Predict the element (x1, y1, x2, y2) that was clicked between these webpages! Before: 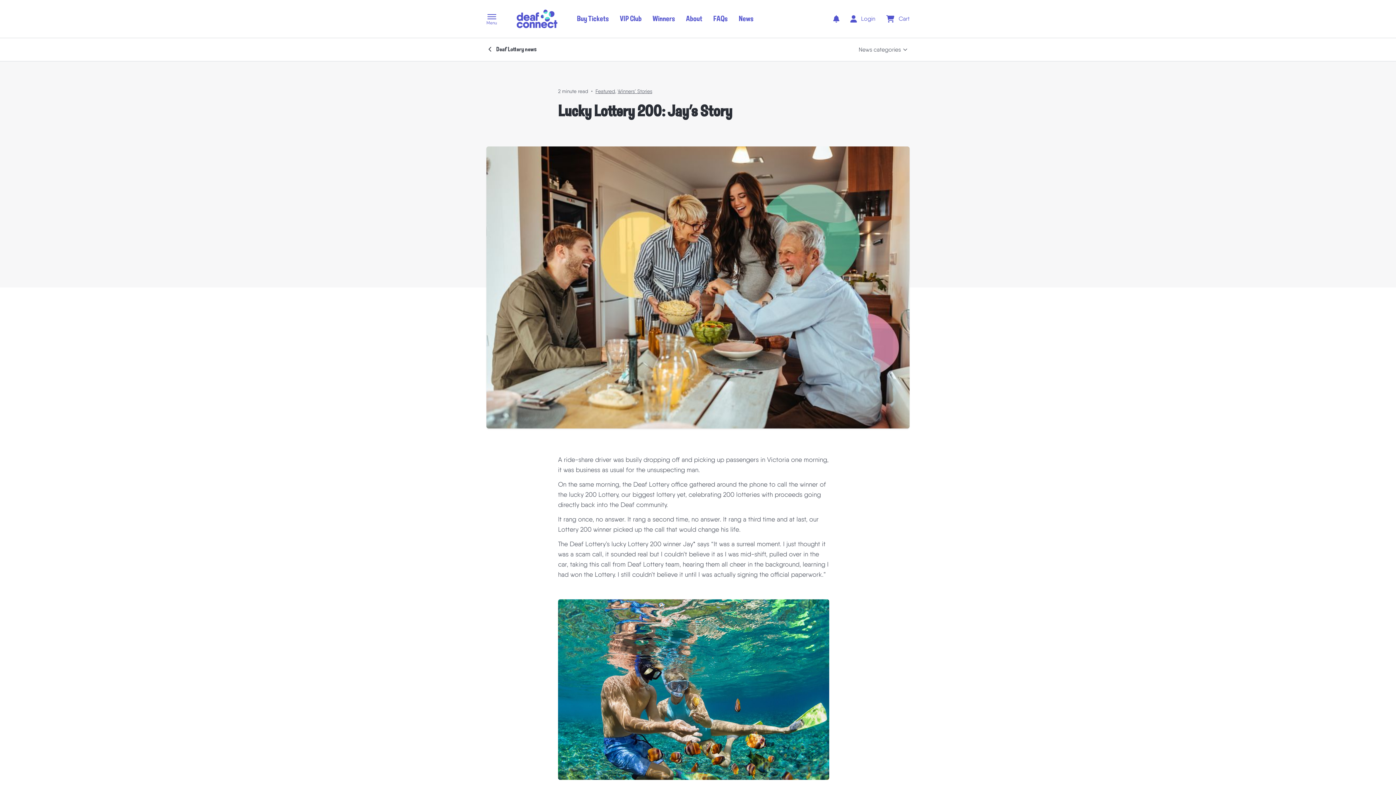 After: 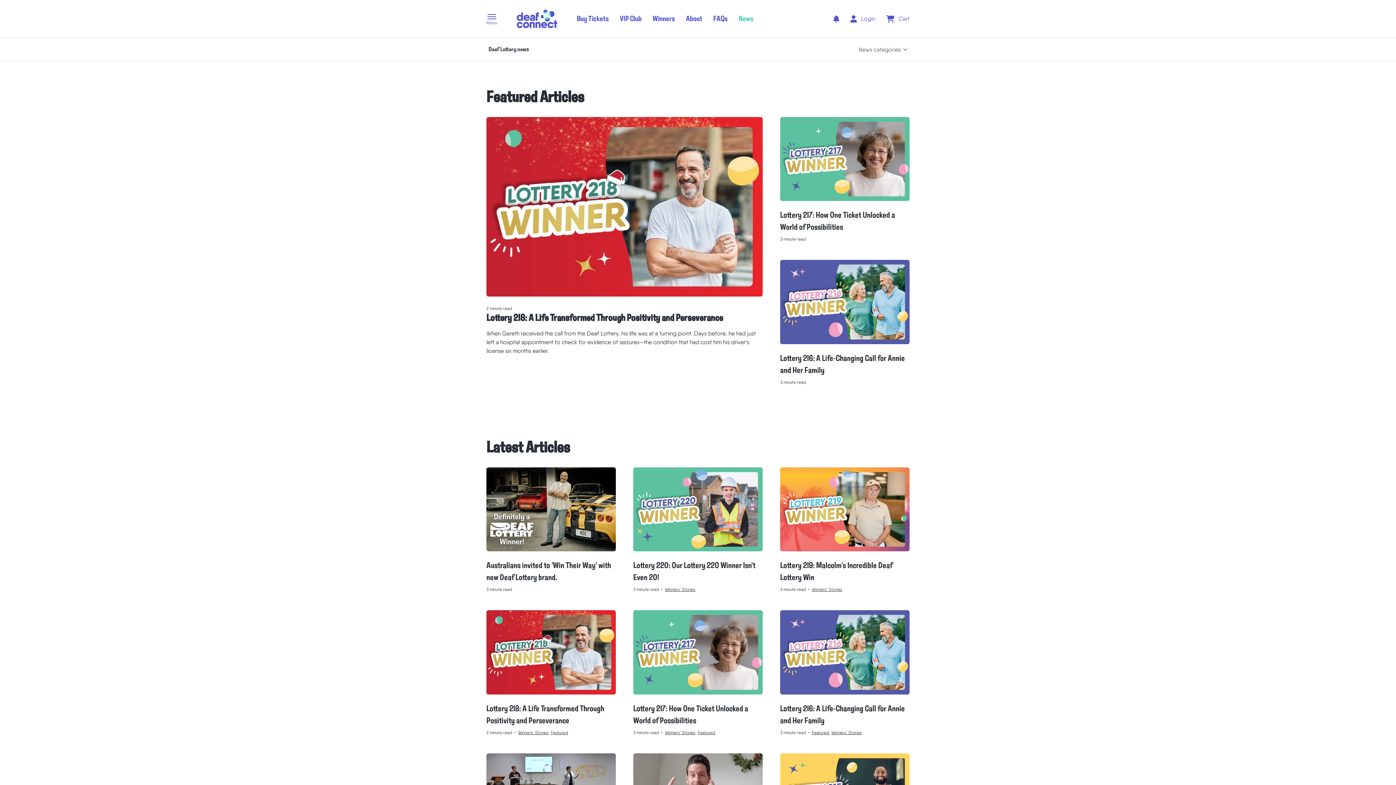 Action: bbox: (738, 12, 753, 24) label: News